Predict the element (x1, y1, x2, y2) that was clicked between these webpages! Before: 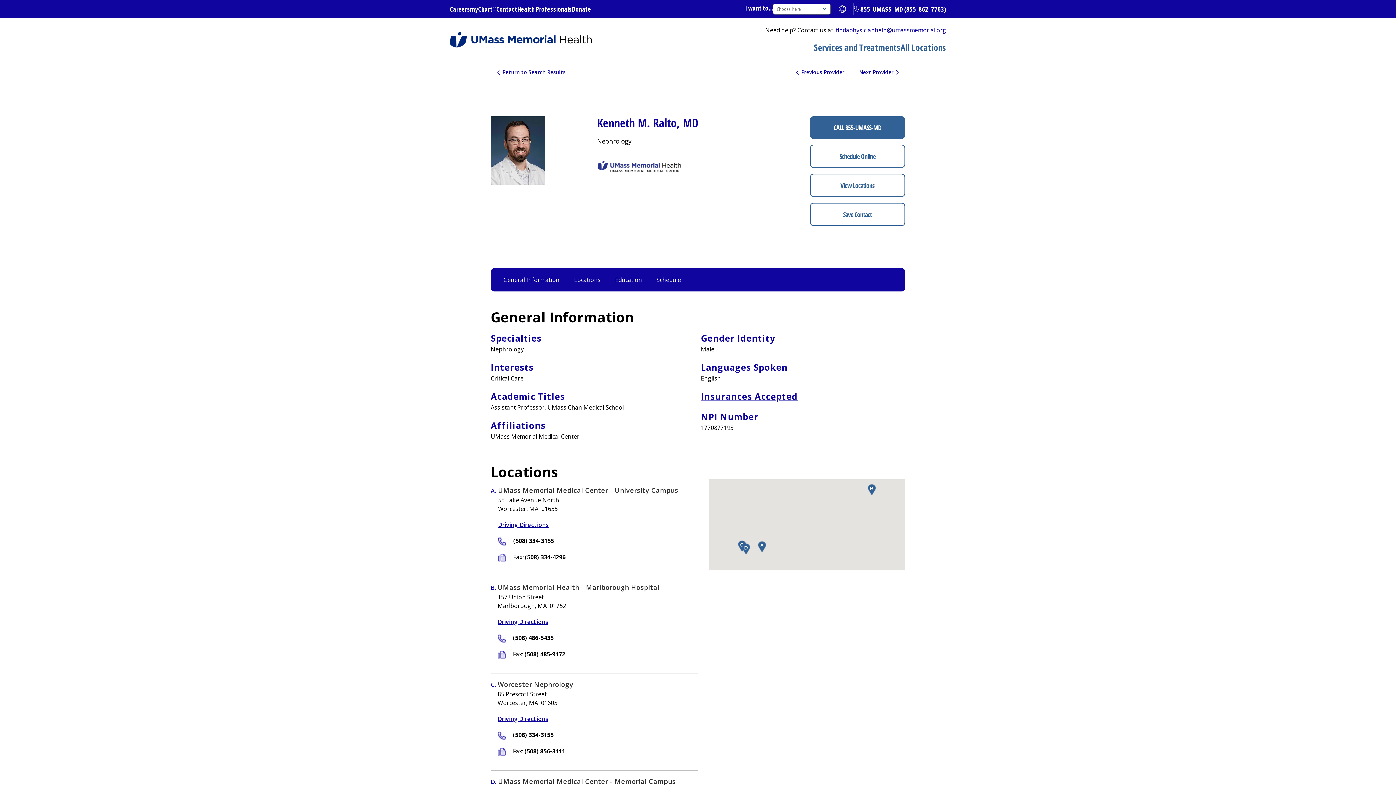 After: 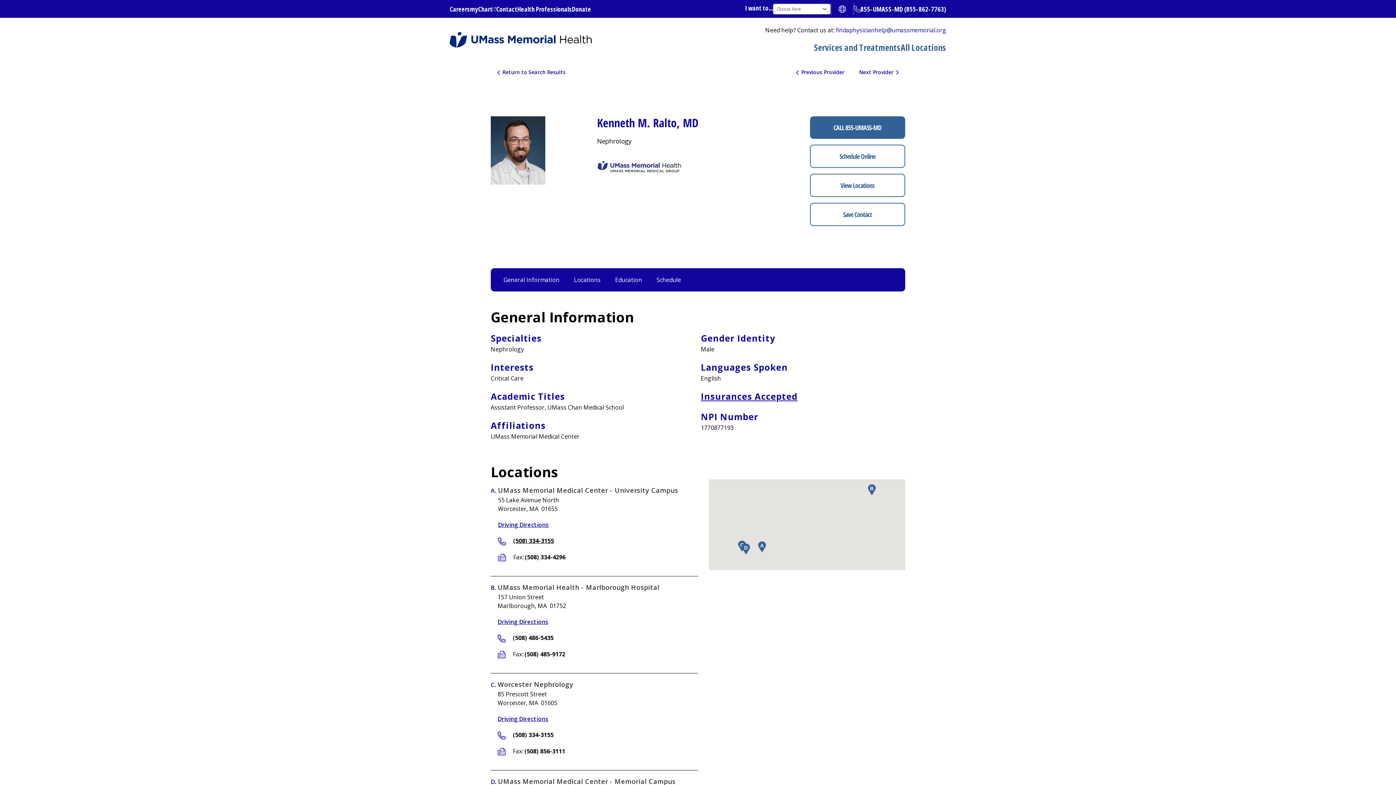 Action: label: (508) 334-3155 bbox: (513, 537, 554, 545)